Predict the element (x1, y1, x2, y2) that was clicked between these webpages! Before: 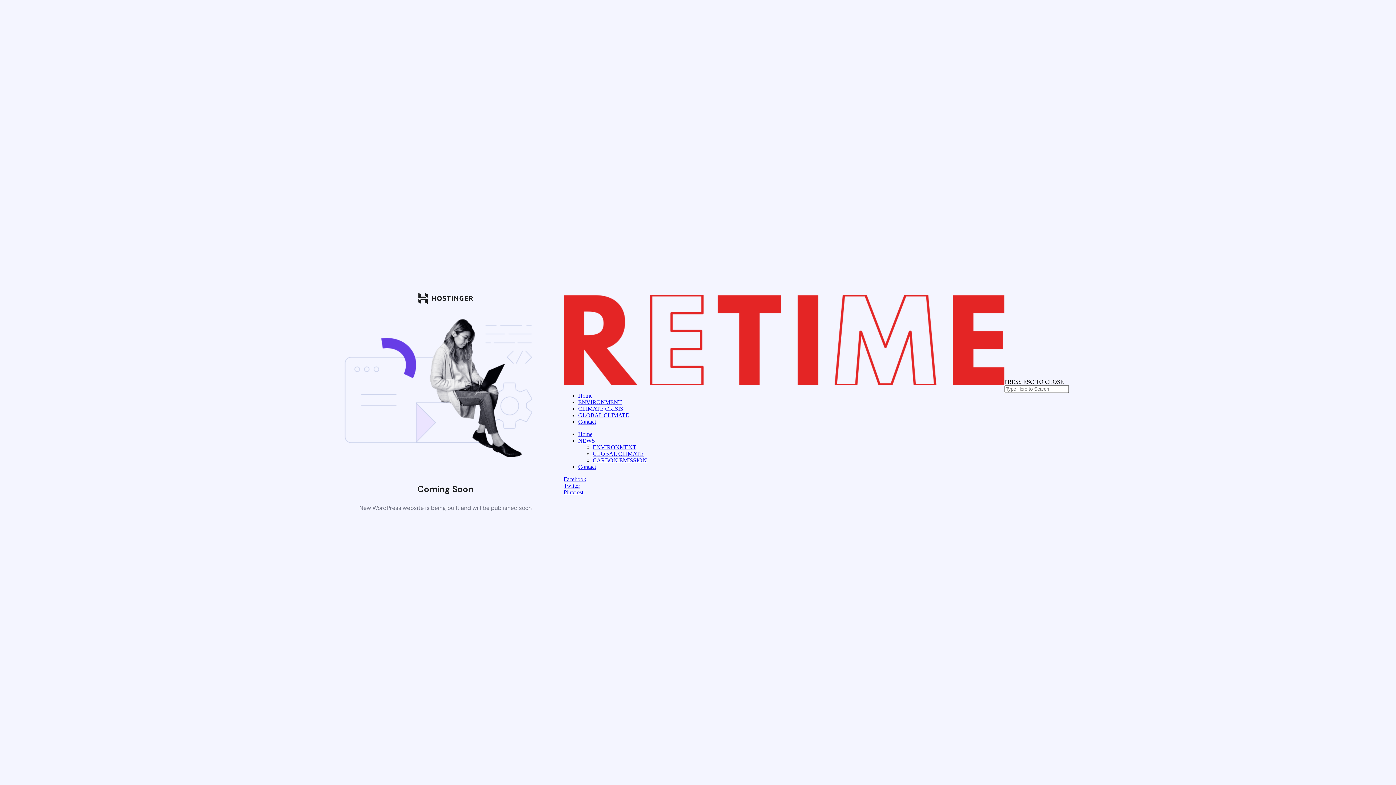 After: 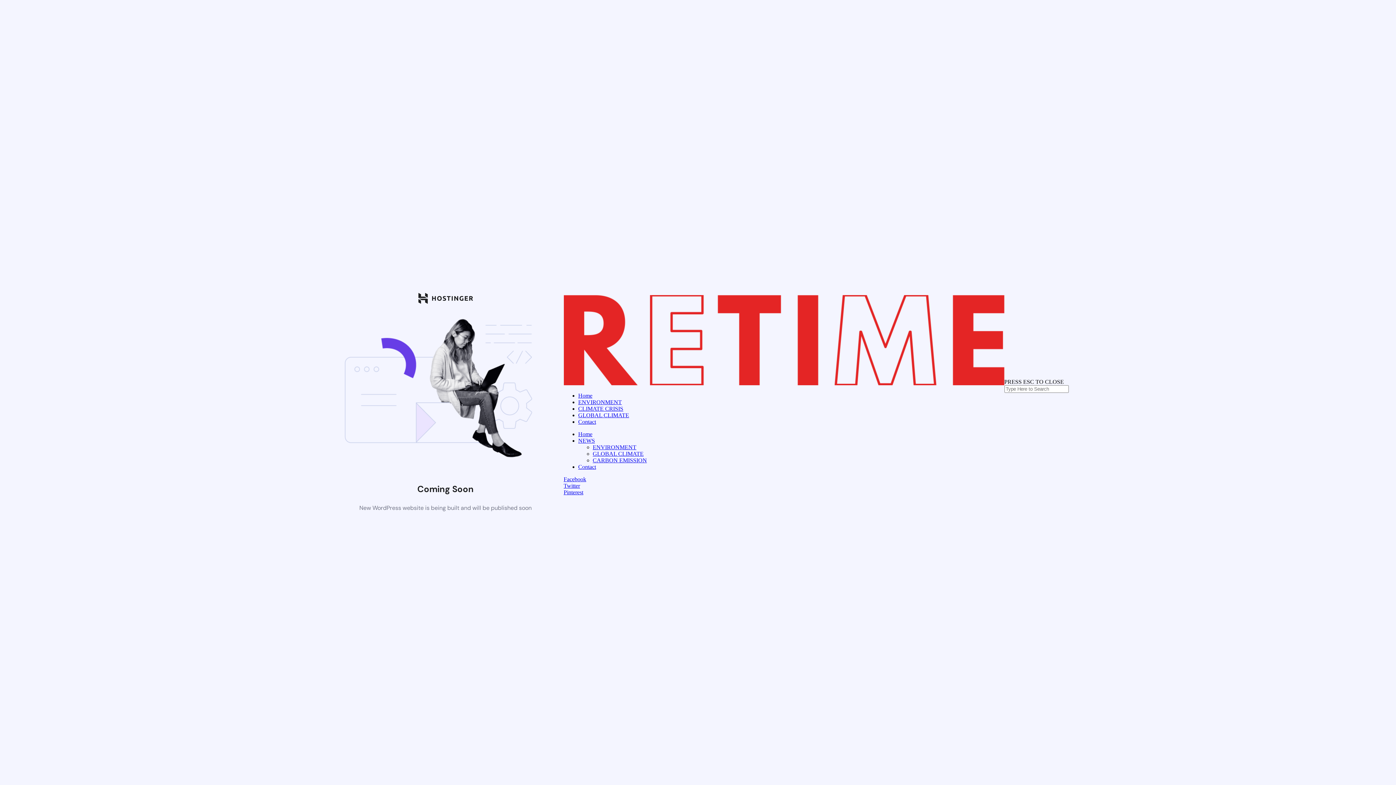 Action: bbox: (578, 464, 596, 470) label: Contact